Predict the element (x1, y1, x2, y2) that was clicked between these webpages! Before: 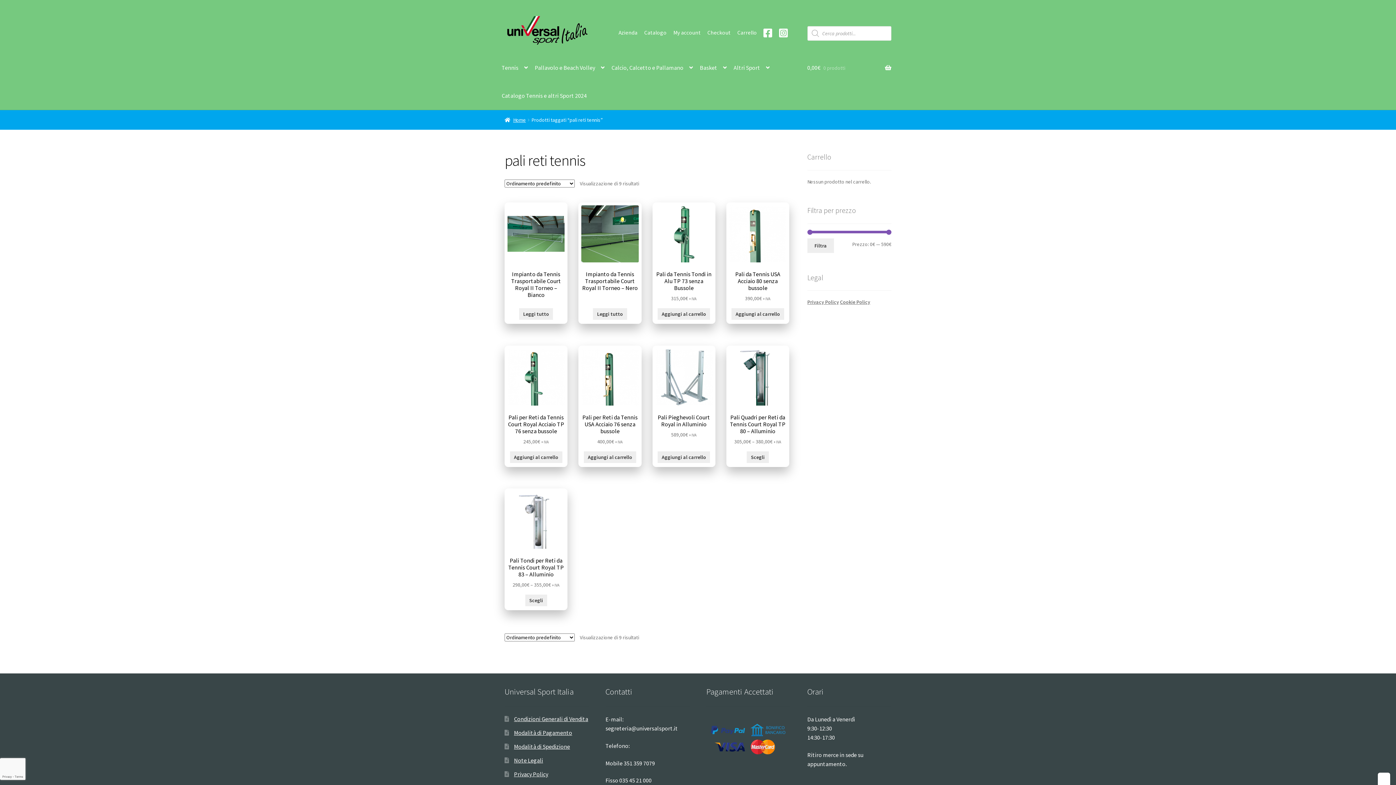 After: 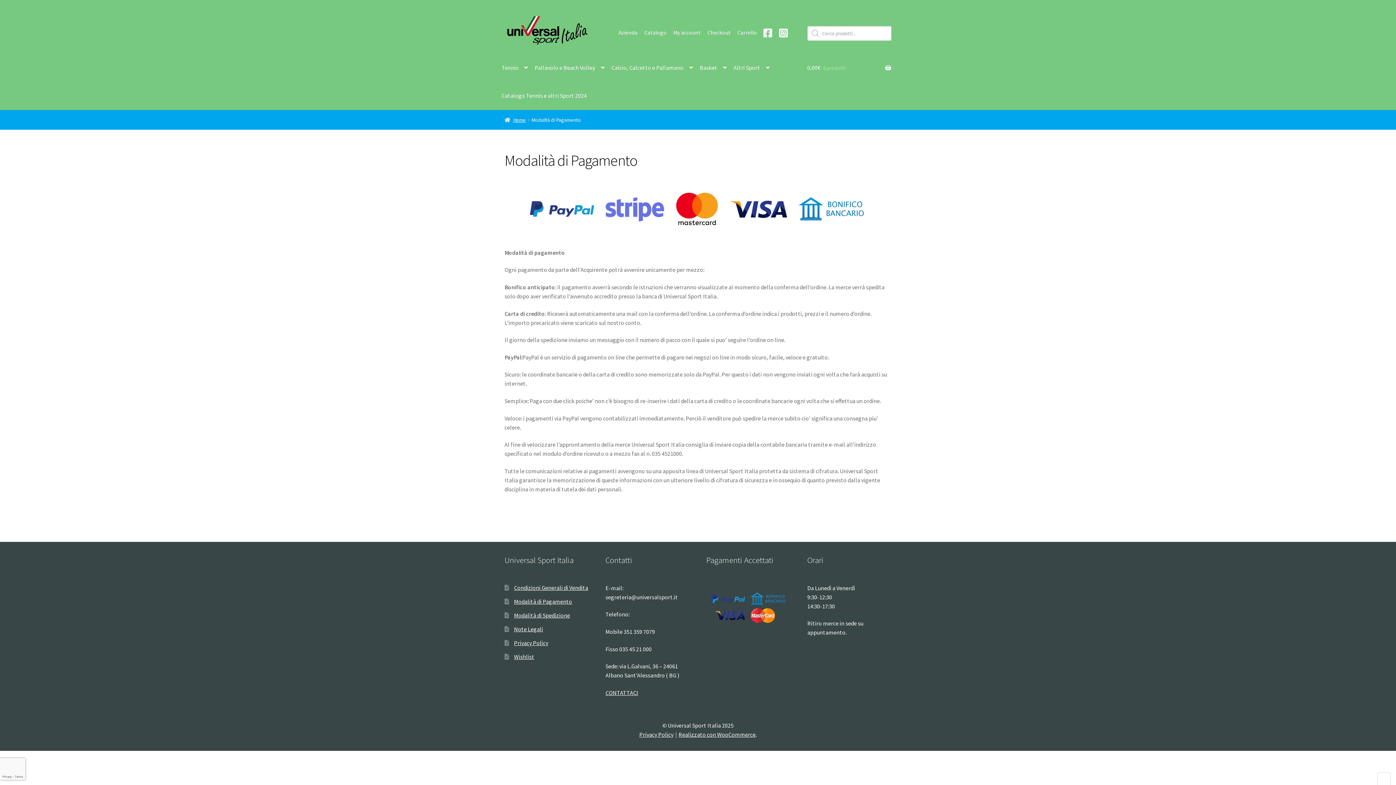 Action: bbox: (514, 729, 572, 736) label: Modalità di Pagamento